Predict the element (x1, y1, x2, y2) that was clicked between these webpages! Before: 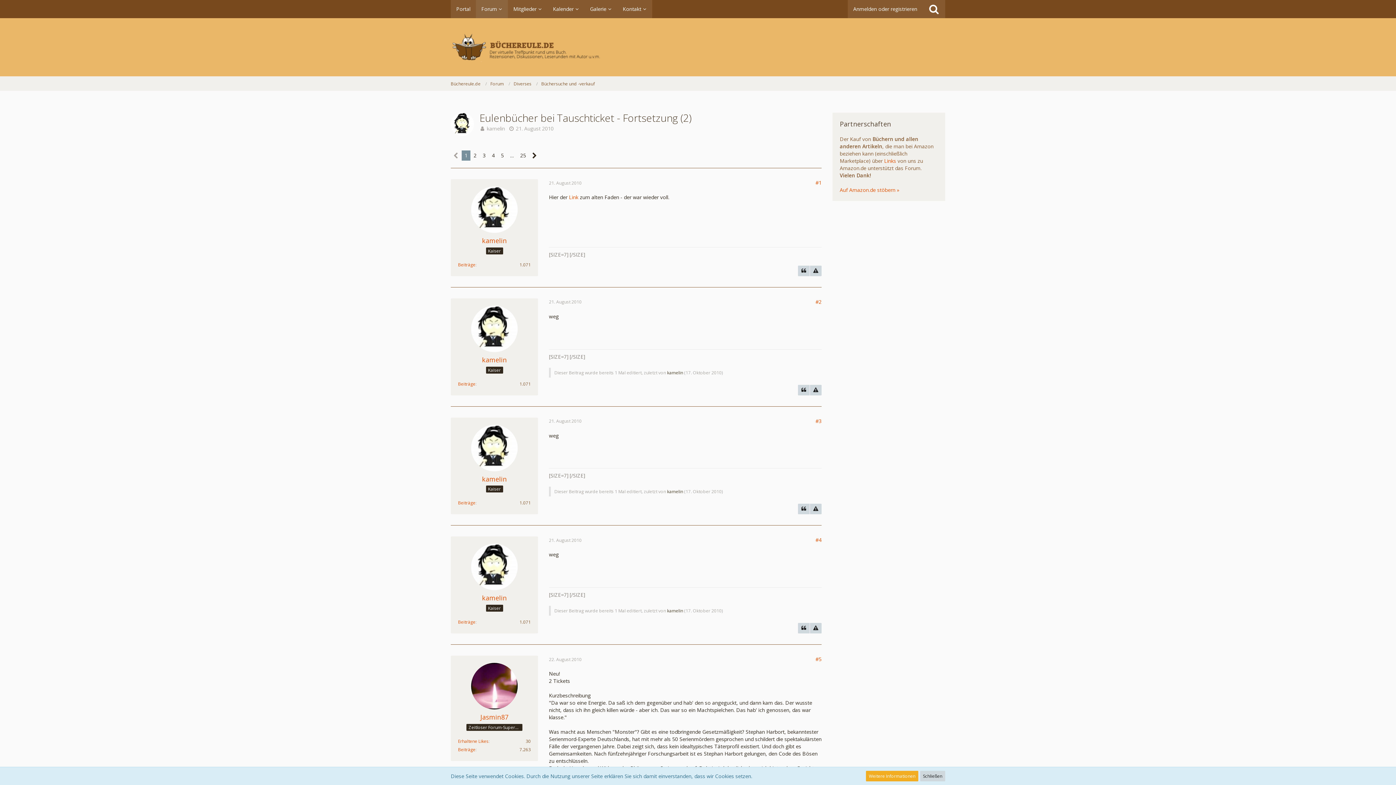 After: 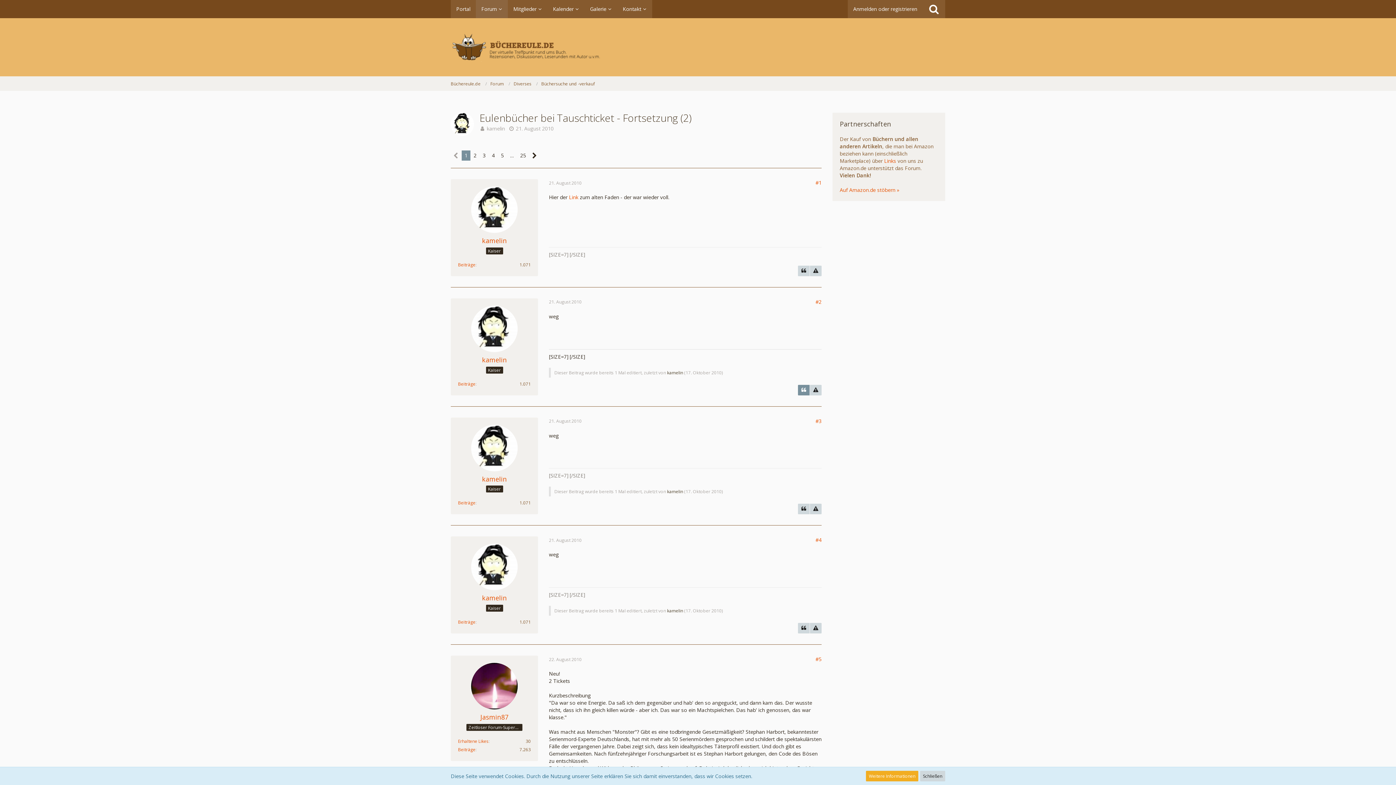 Action: bbox: (798, 384, 809, 395)